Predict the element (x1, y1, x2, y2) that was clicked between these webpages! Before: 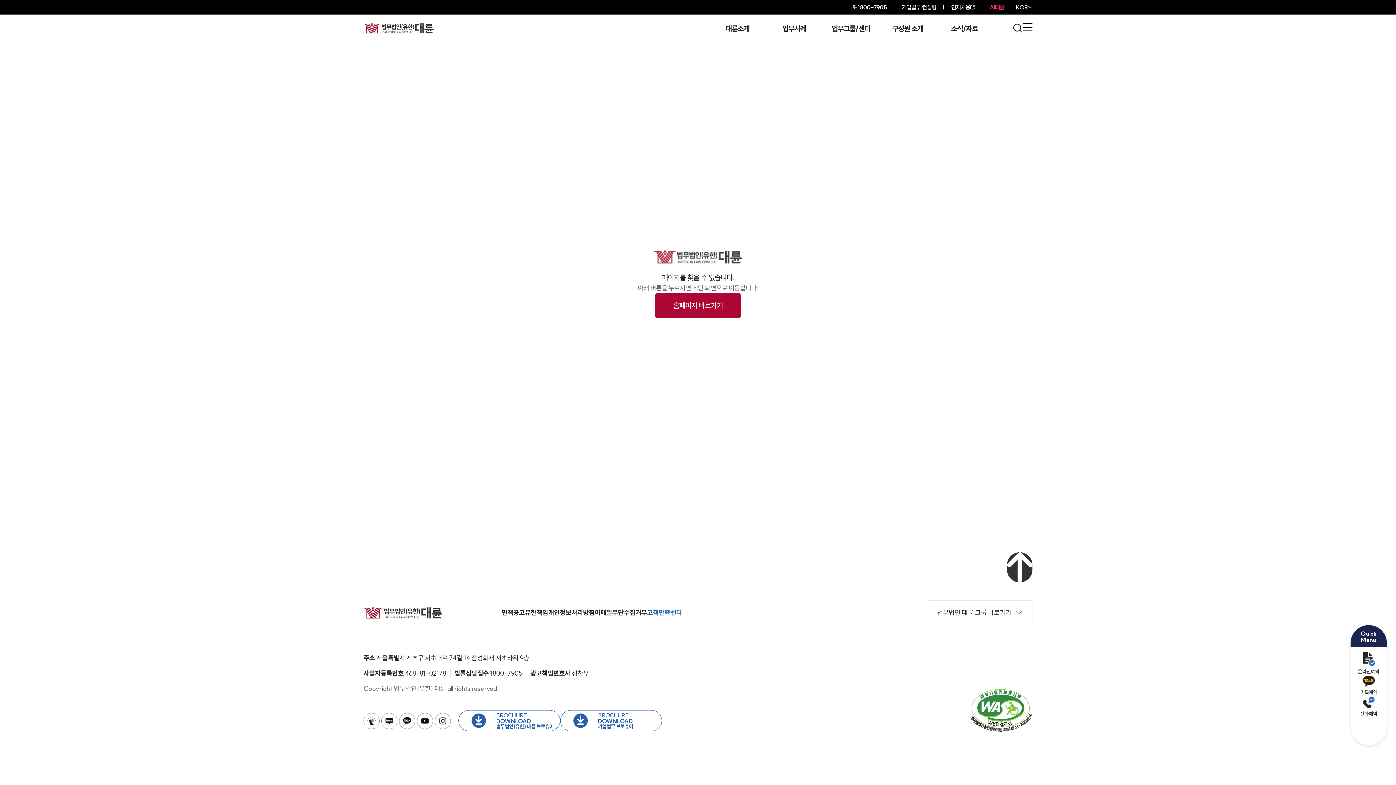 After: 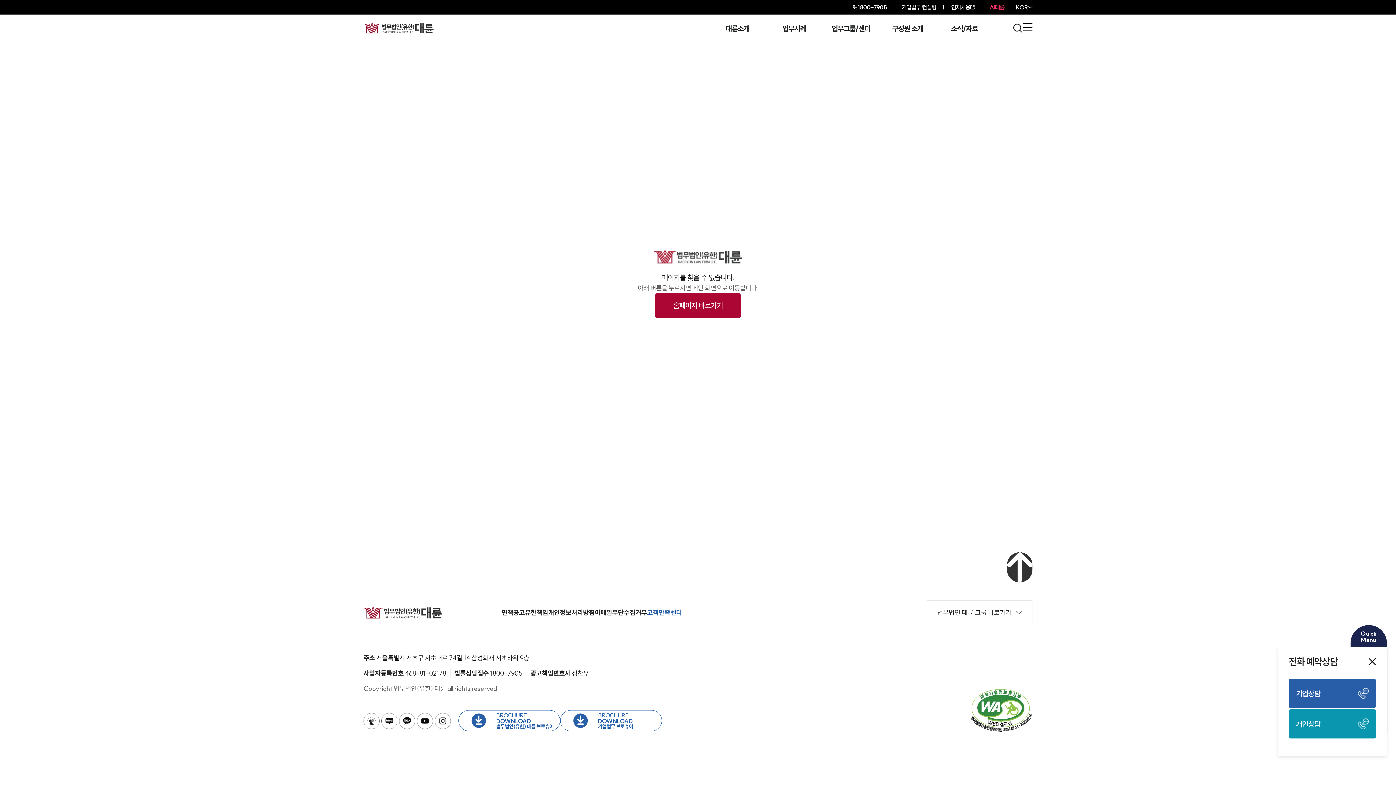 Action: bbox: (1350, 696, 1387, 718) label: 전화 예약